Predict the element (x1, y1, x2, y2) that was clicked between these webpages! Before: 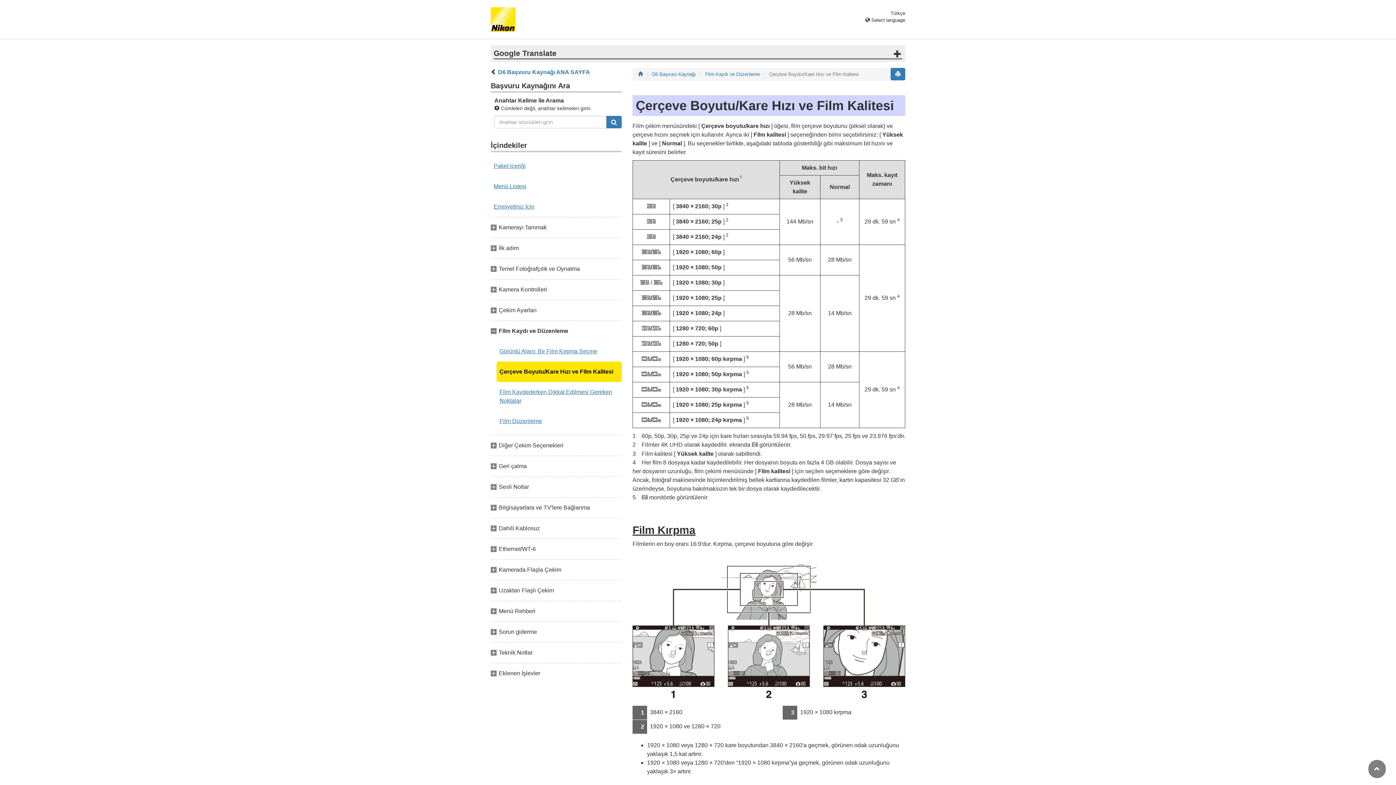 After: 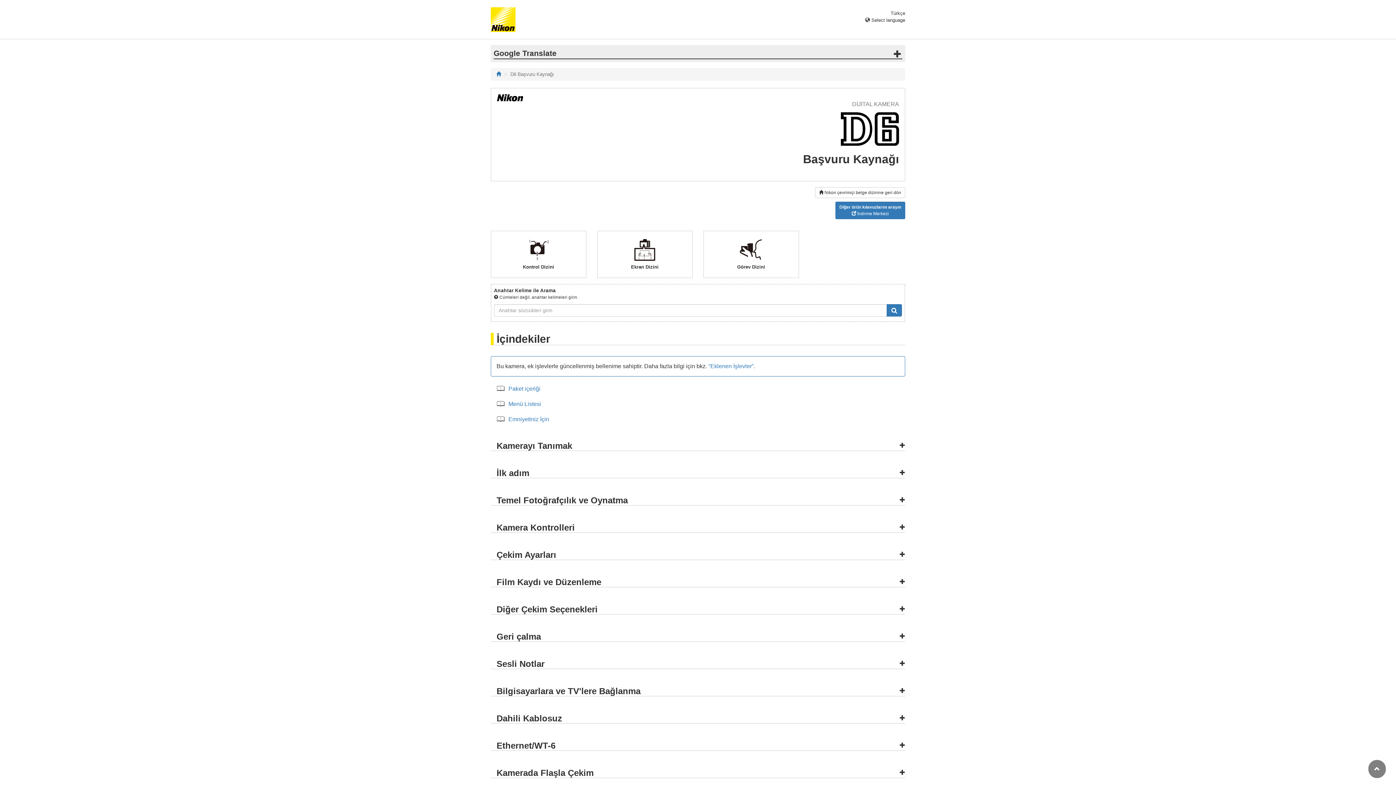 Action: label: D6 Başvuru Kaynağı bbox: (652, 71, 696, 77)